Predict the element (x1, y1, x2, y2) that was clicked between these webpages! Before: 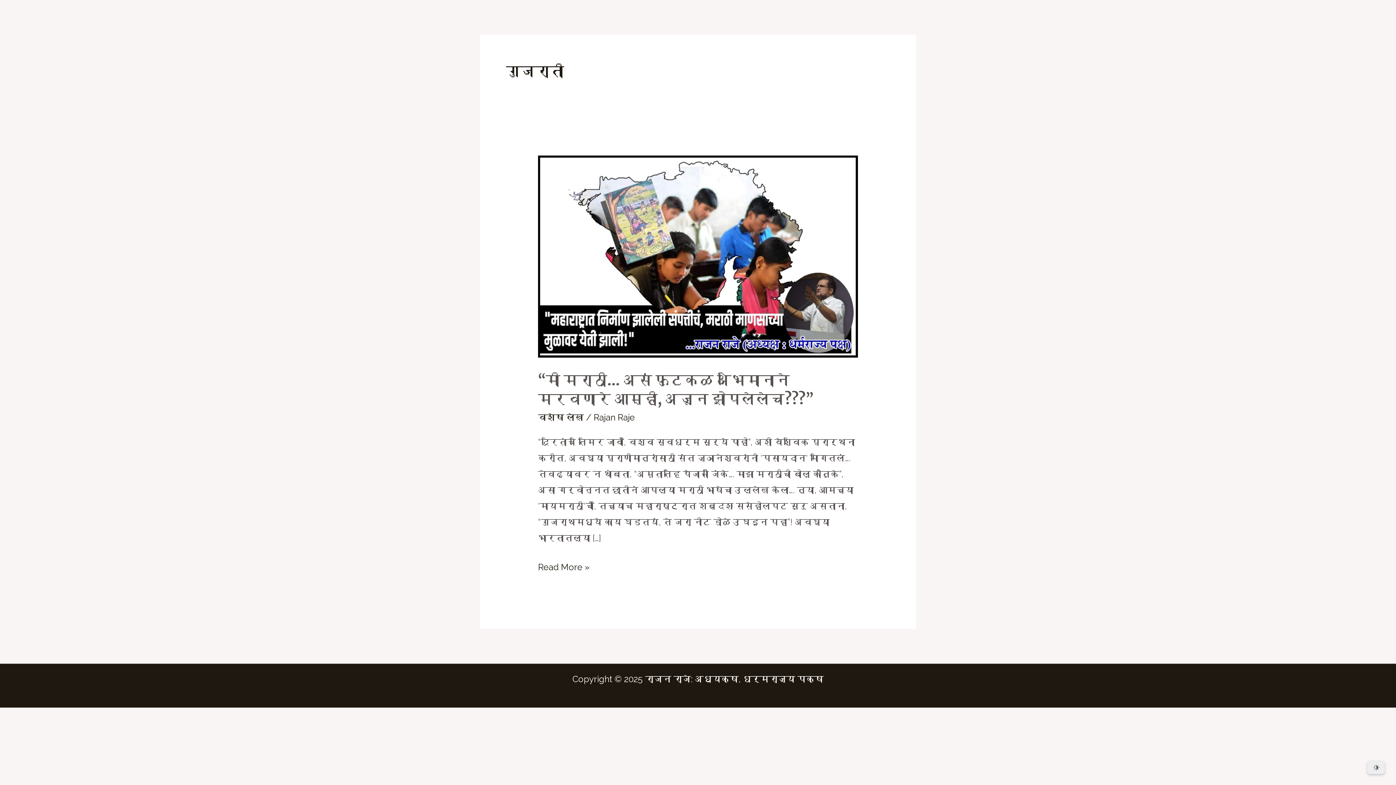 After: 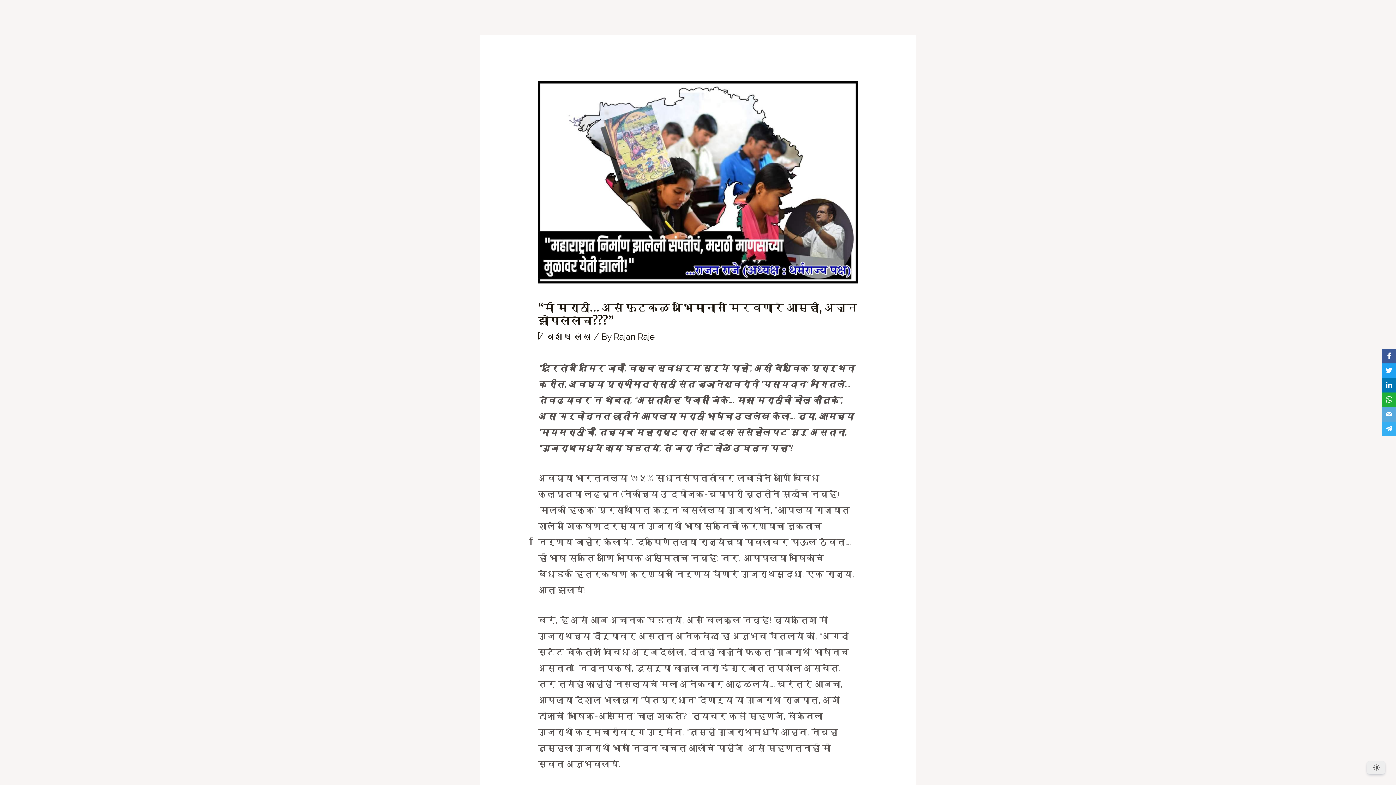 Action: bbox: (538, 250, 858, 261)